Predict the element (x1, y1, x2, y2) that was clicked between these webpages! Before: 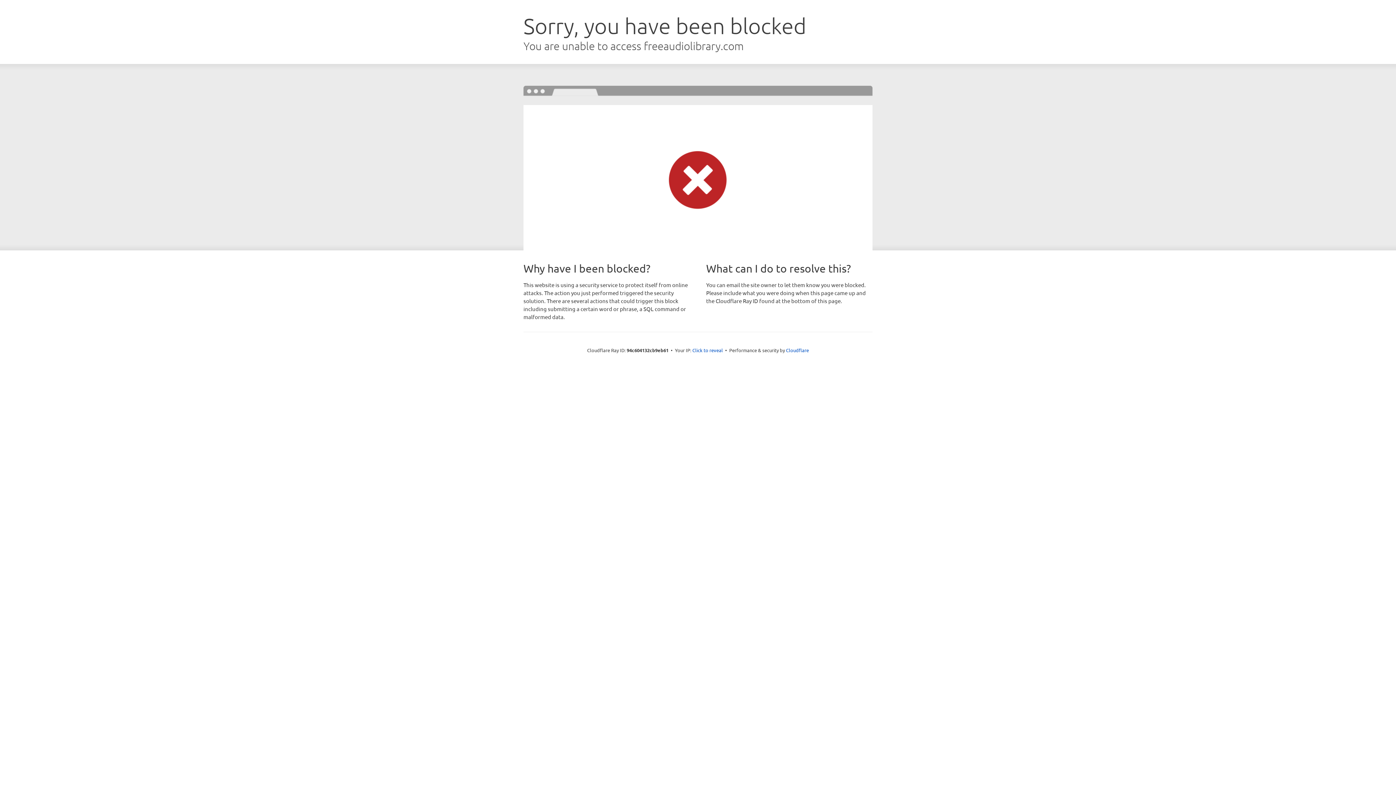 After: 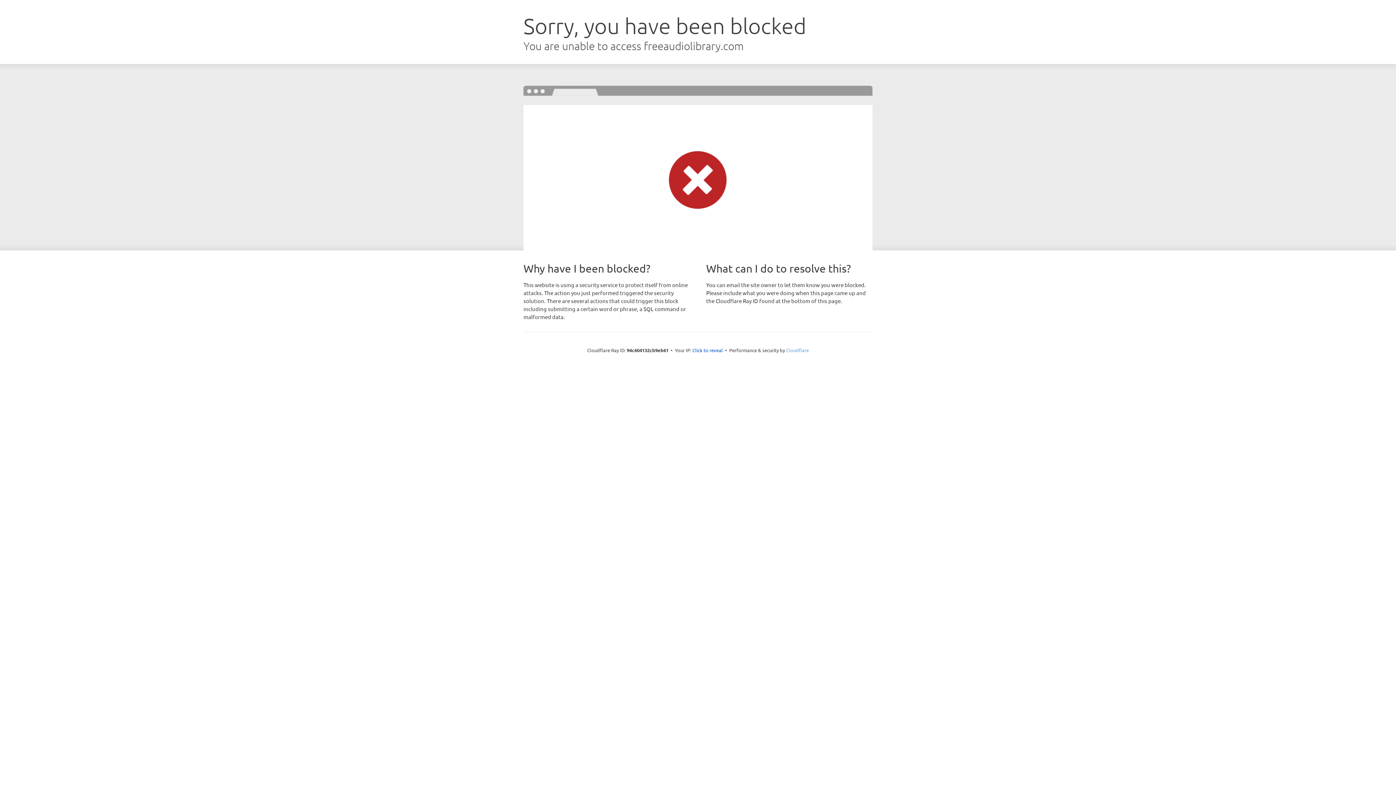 Action: label: Cloudflare bbox: (786, 347, 809, 353)